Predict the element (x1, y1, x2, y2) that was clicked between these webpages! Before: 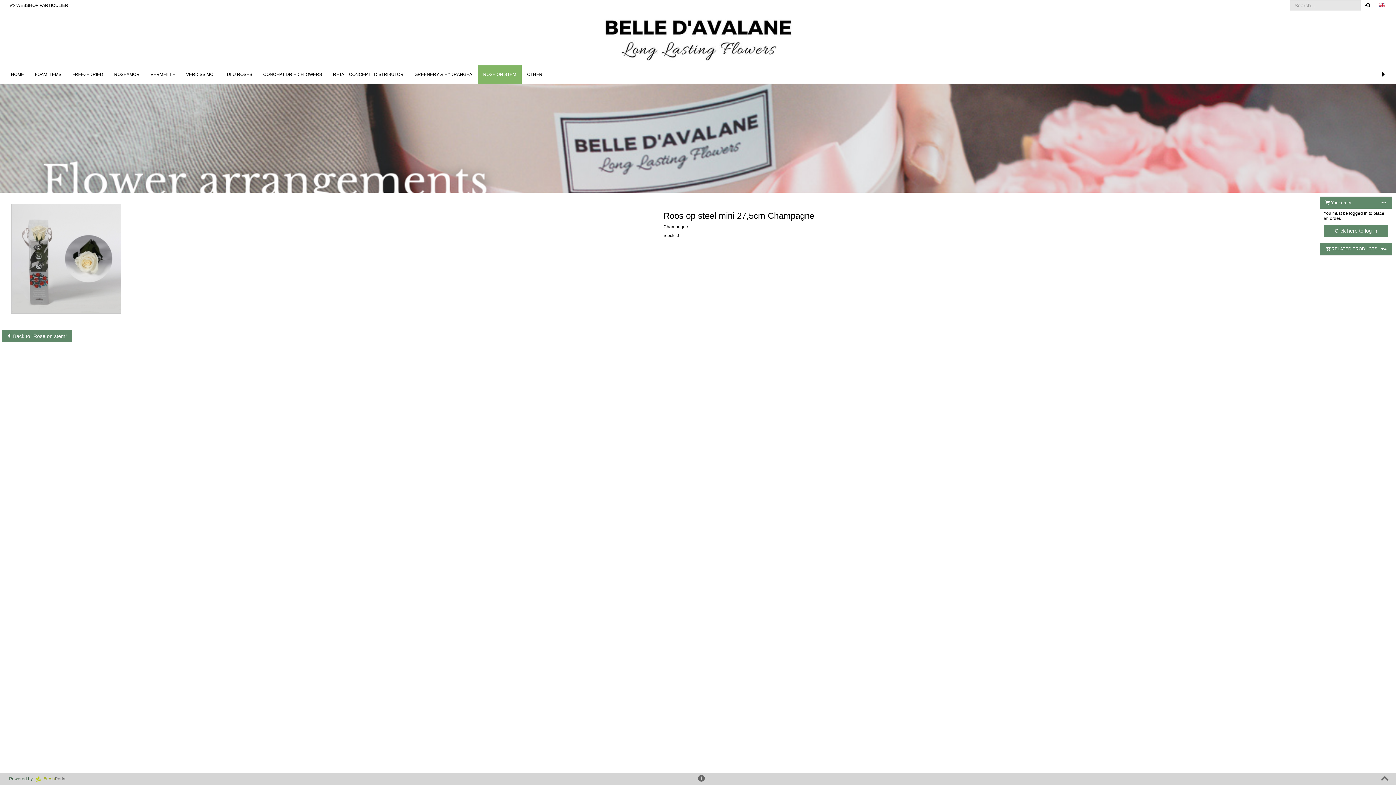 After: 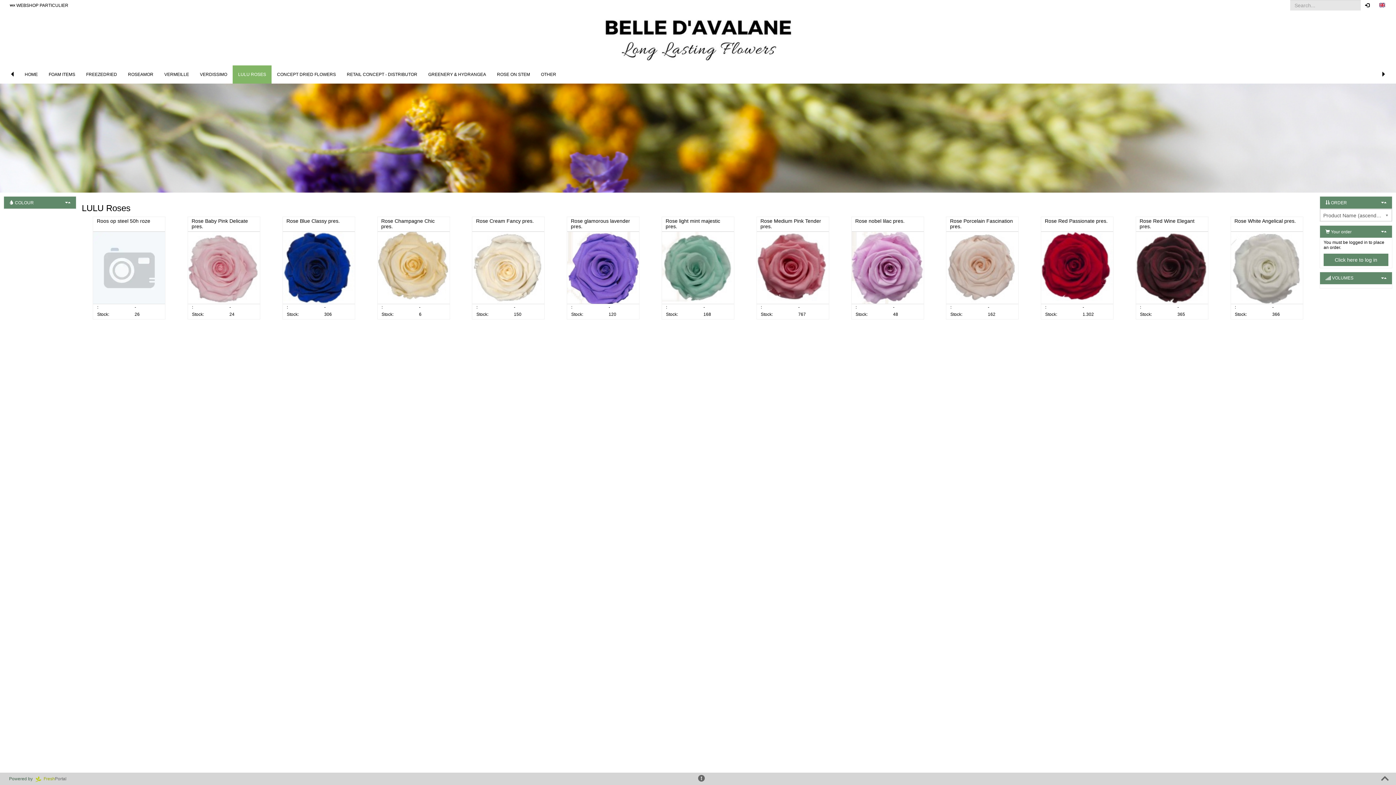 Action: bbox: (218, 65, 257, 83) label: LULU ROSES